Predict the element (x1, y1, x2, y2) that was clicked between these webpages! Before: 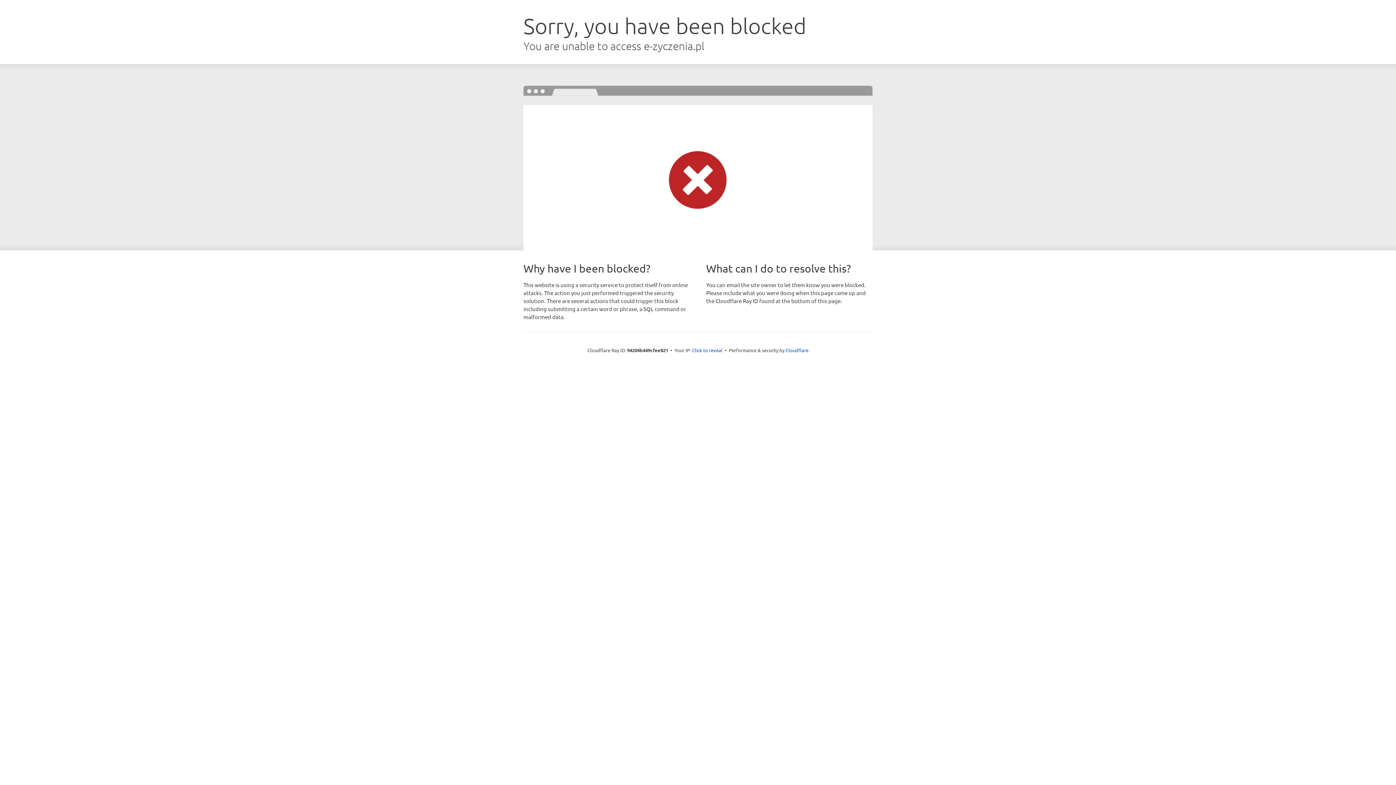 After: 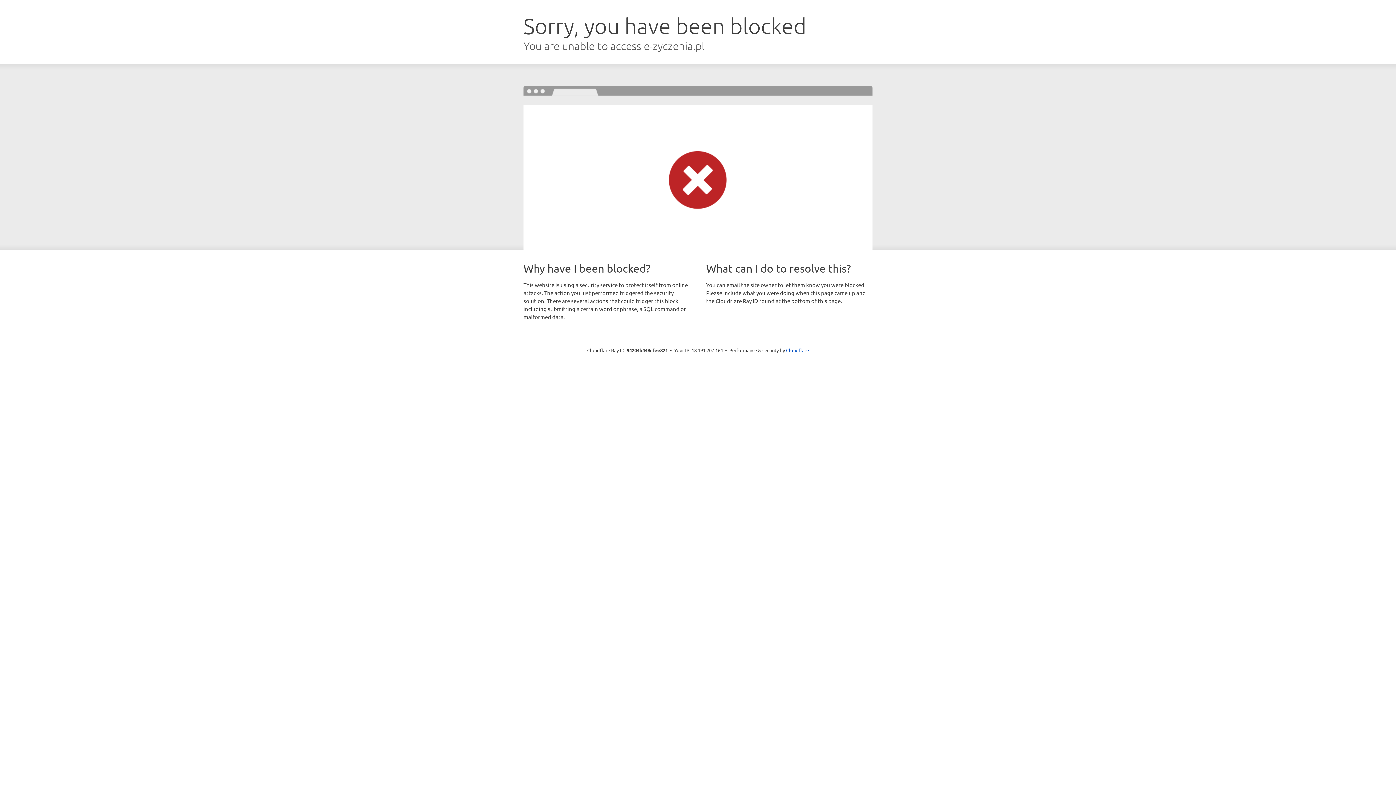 Action: label: Click to reveal bbox: (692, 346, 722, 353)